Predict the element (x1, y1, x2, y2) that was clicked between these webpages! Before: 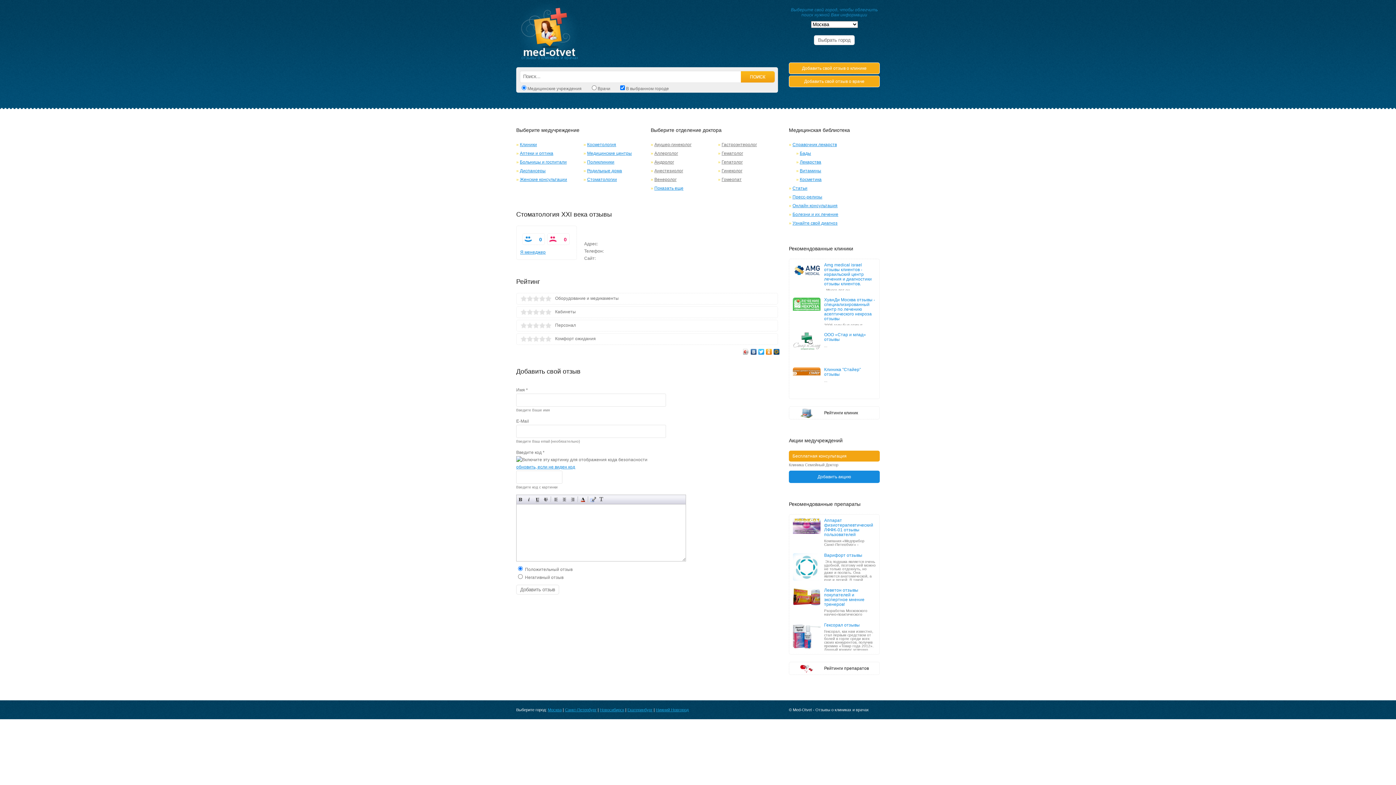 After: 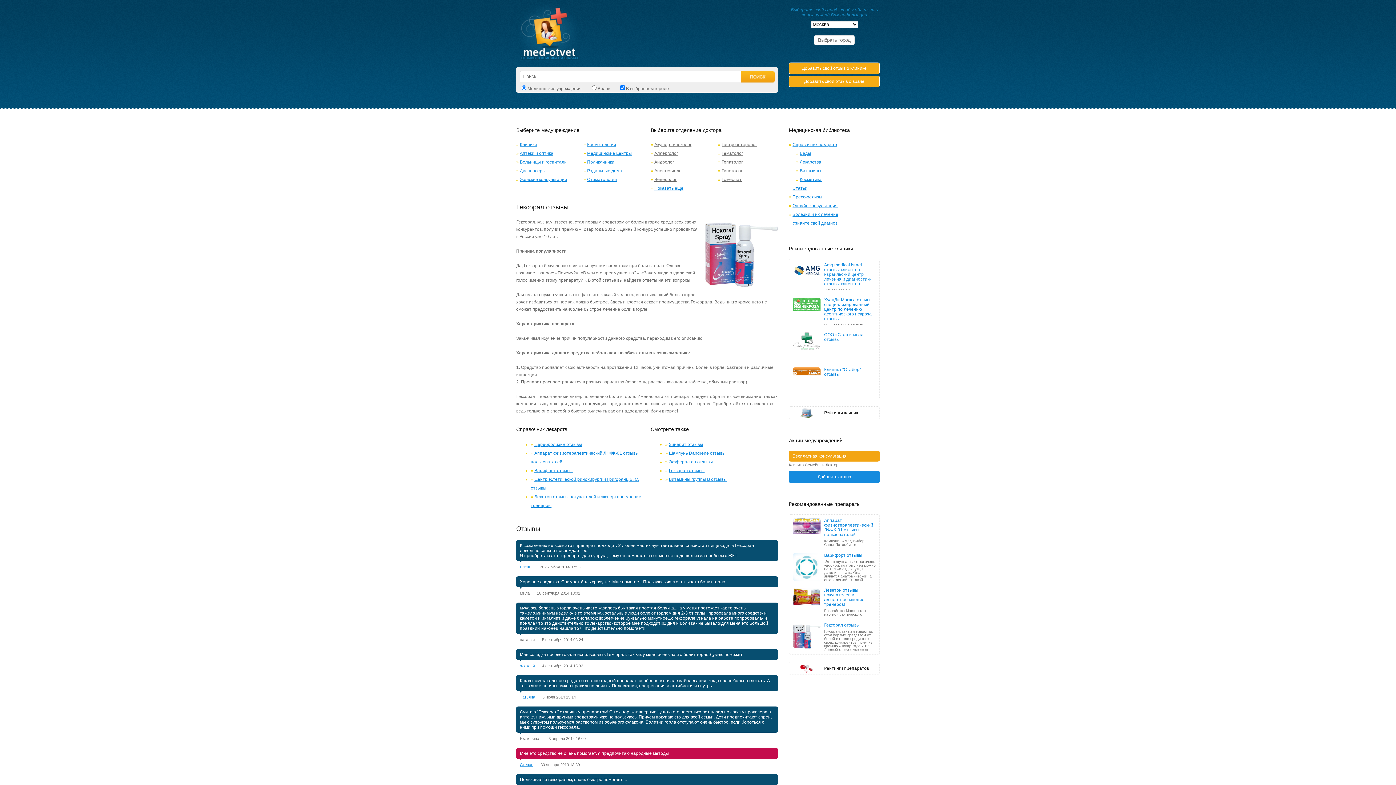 Action: bbox: (793, 646, 820, 652)